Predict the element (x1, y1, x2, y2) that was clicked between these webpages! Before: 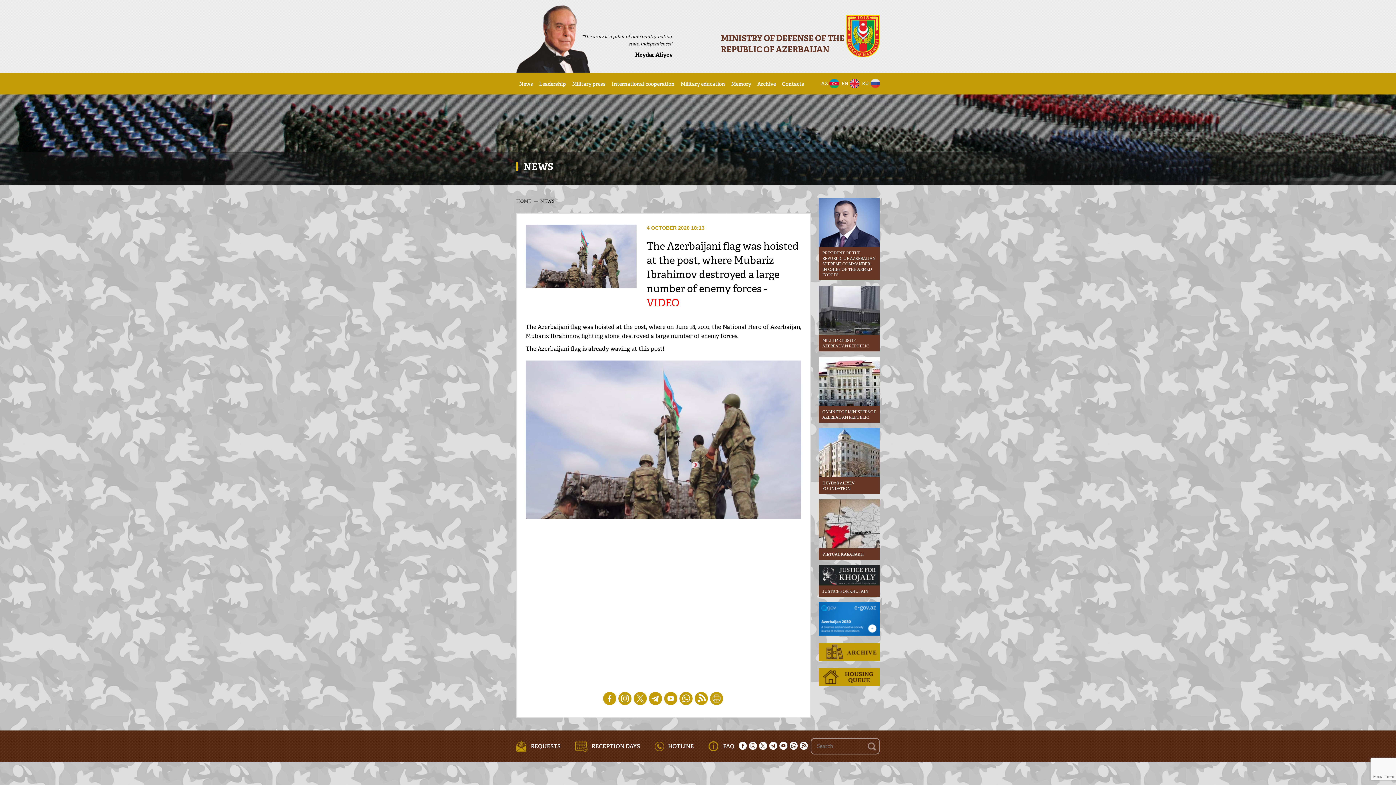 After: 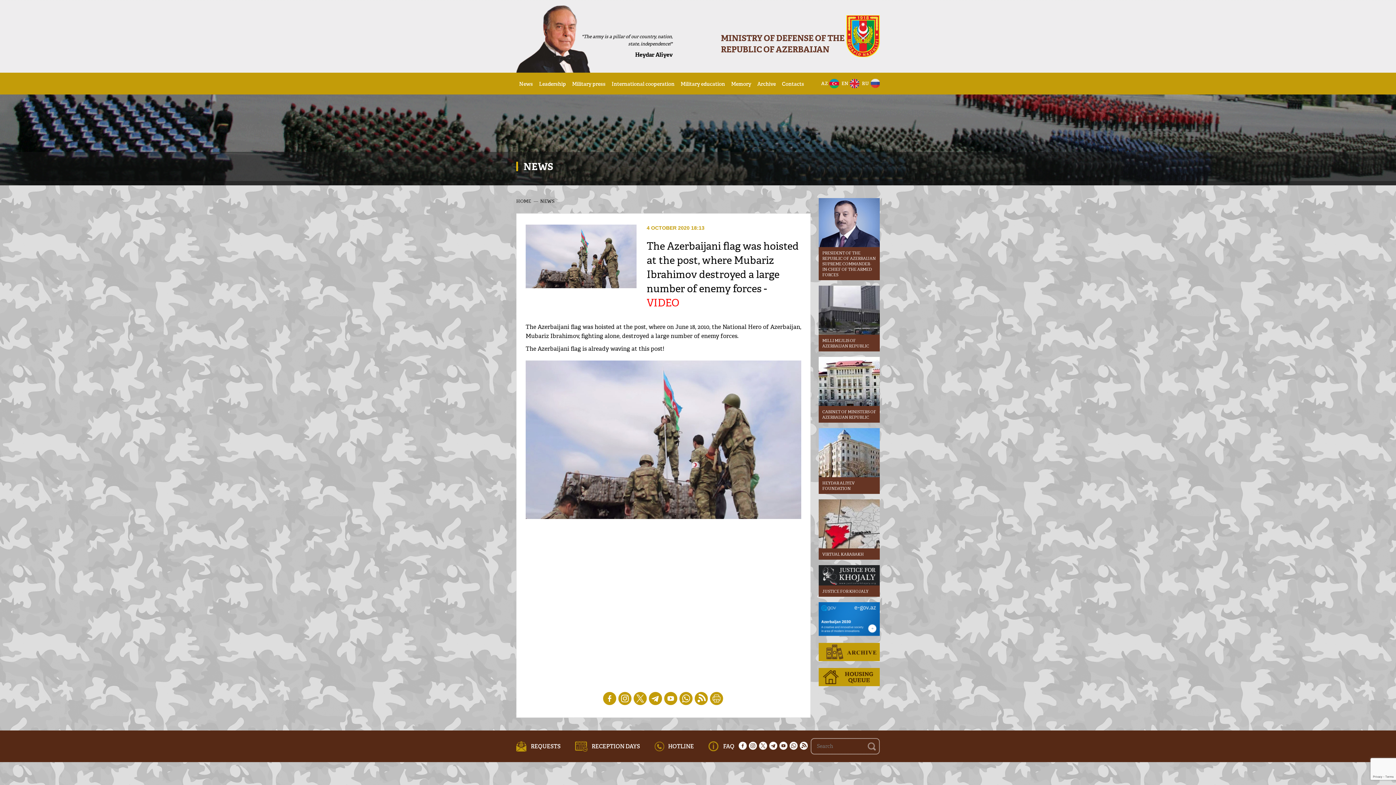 Action: bbox: (694, 700, 707, 707)